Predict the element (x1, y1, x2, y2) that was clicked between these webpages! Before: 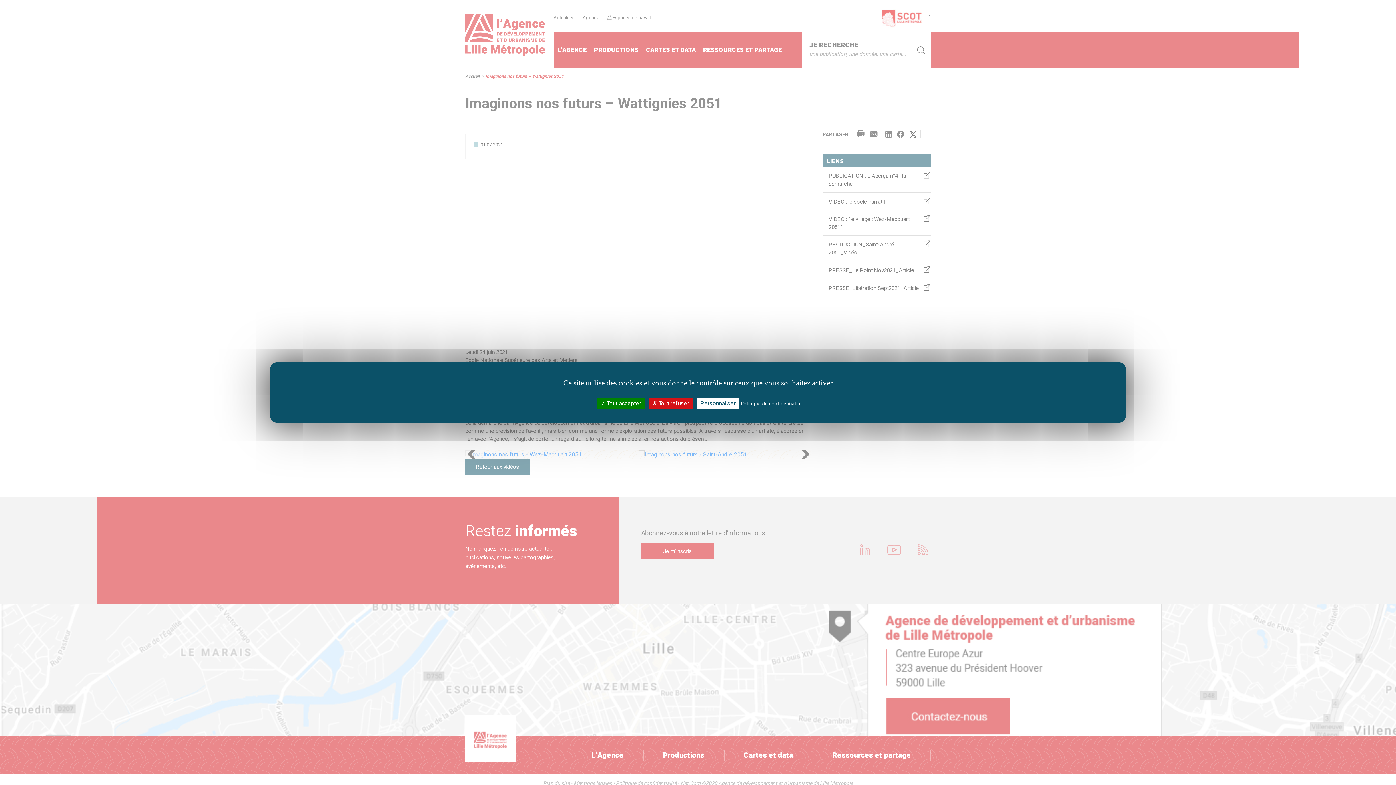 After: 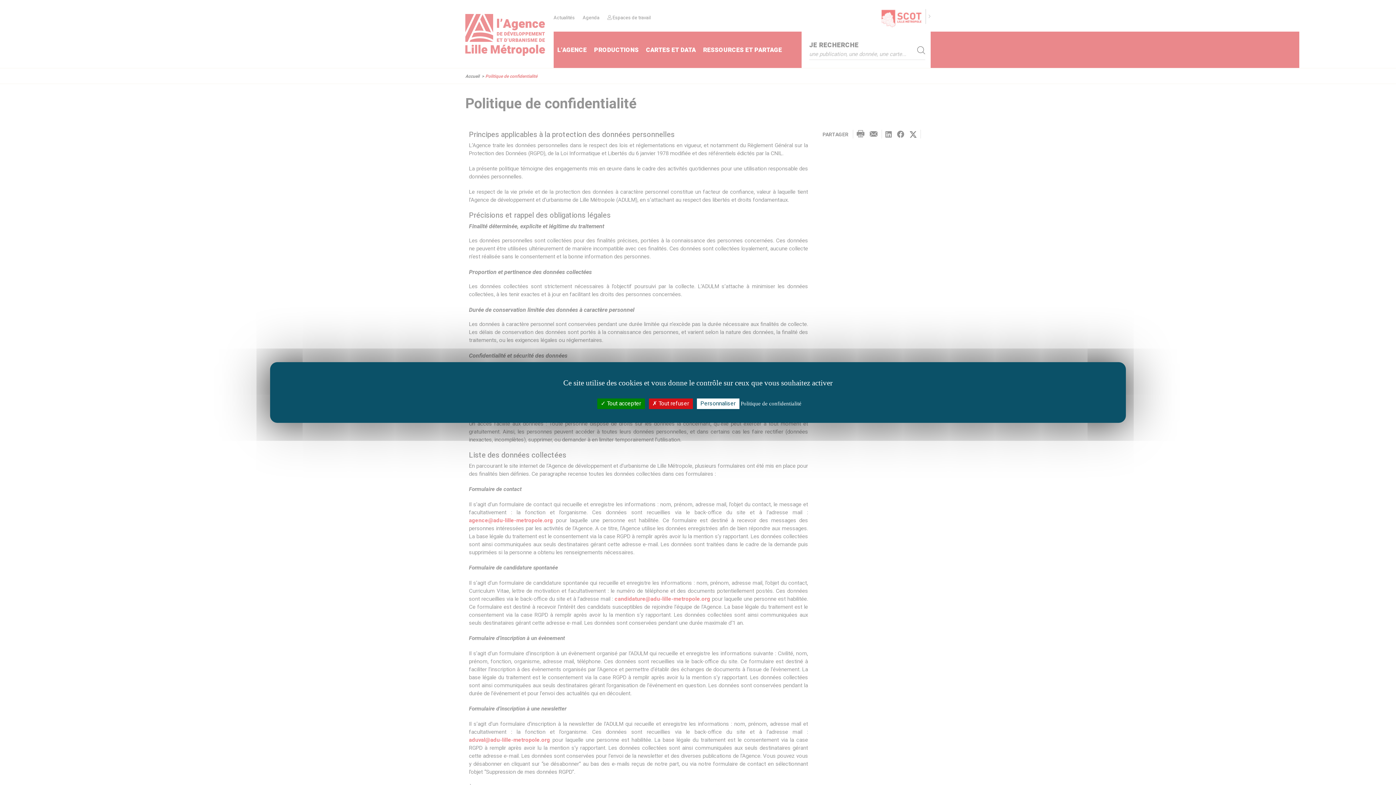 Action: label: Politique de confidentialité bbox: (740, 400, 801, 407)